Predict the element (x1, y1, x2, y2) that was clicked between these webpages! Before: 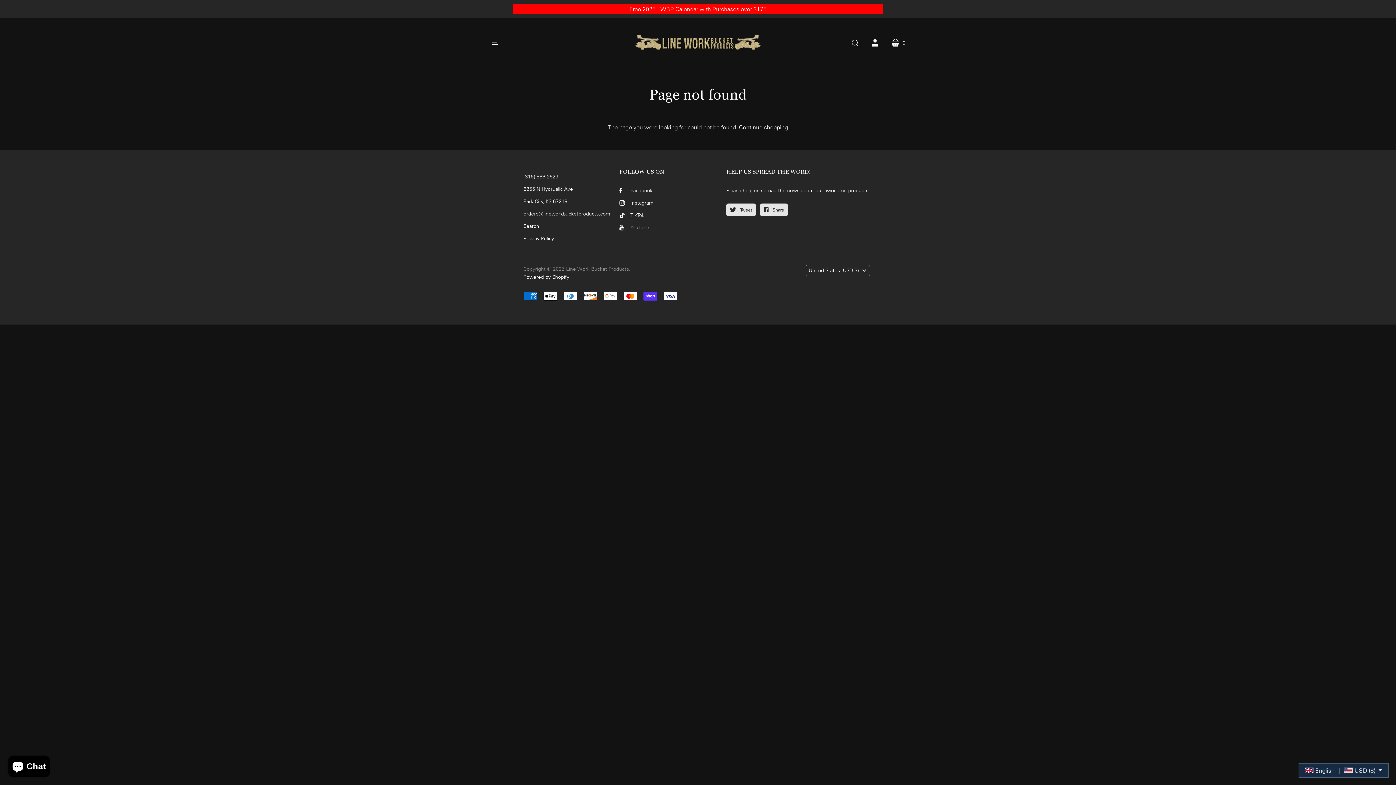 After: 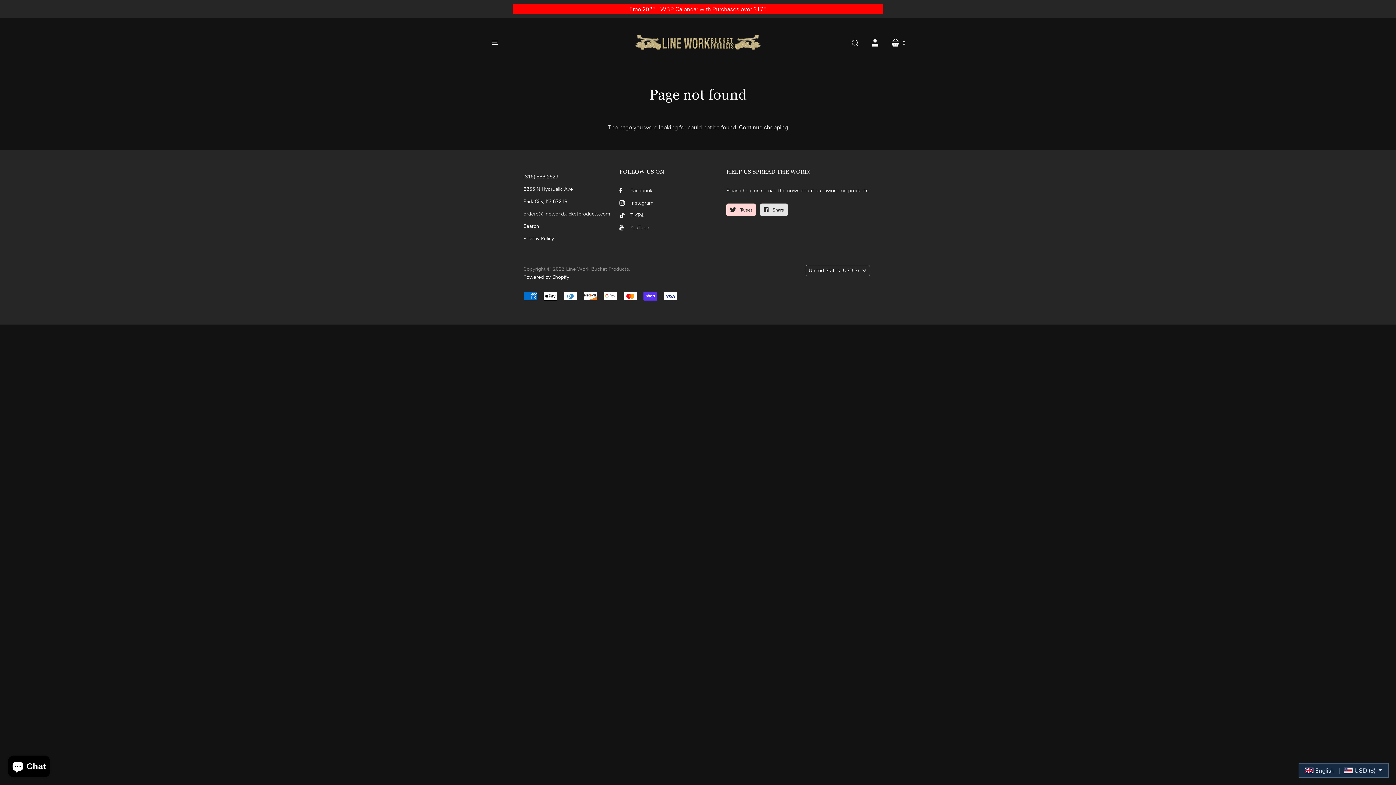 Action: bbox: (726, 203, 756, 216) label:  Tweet